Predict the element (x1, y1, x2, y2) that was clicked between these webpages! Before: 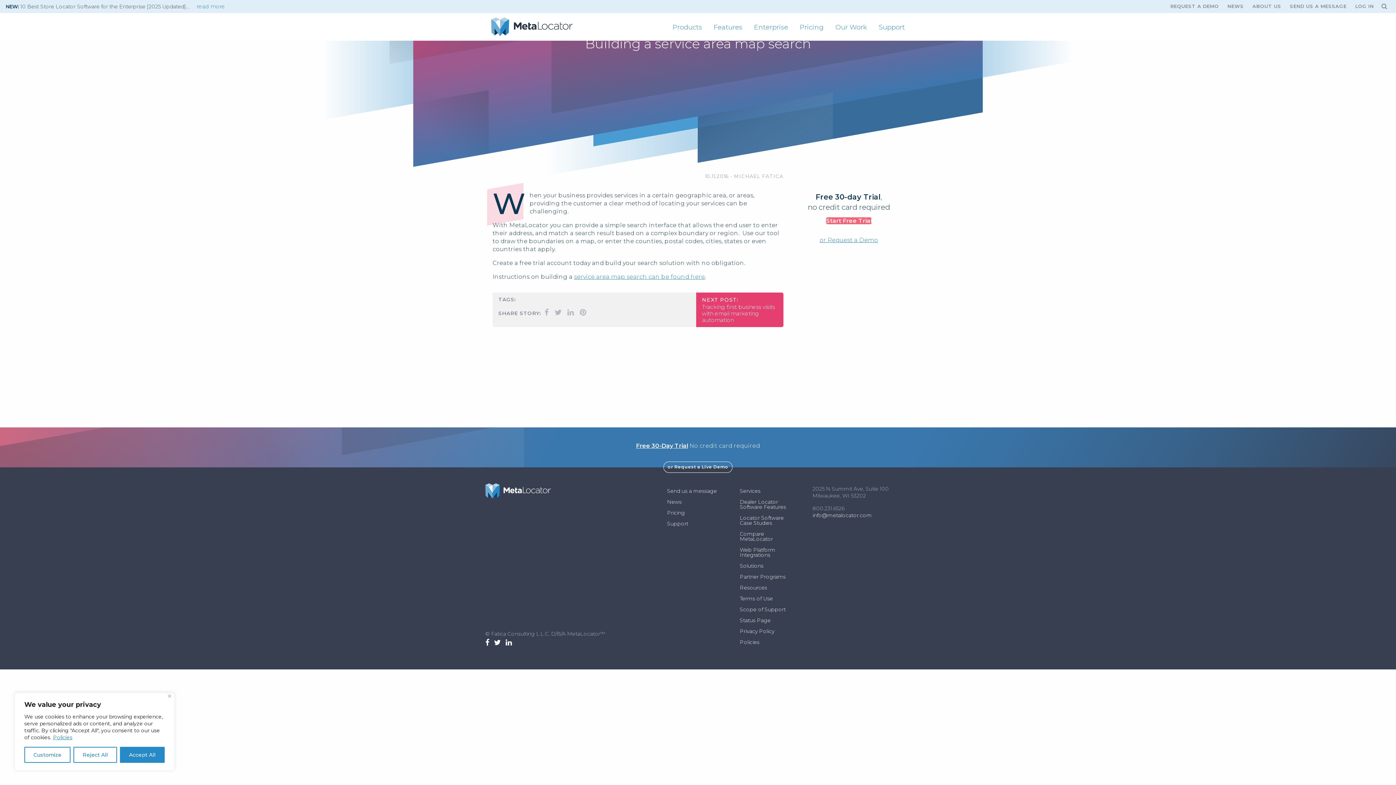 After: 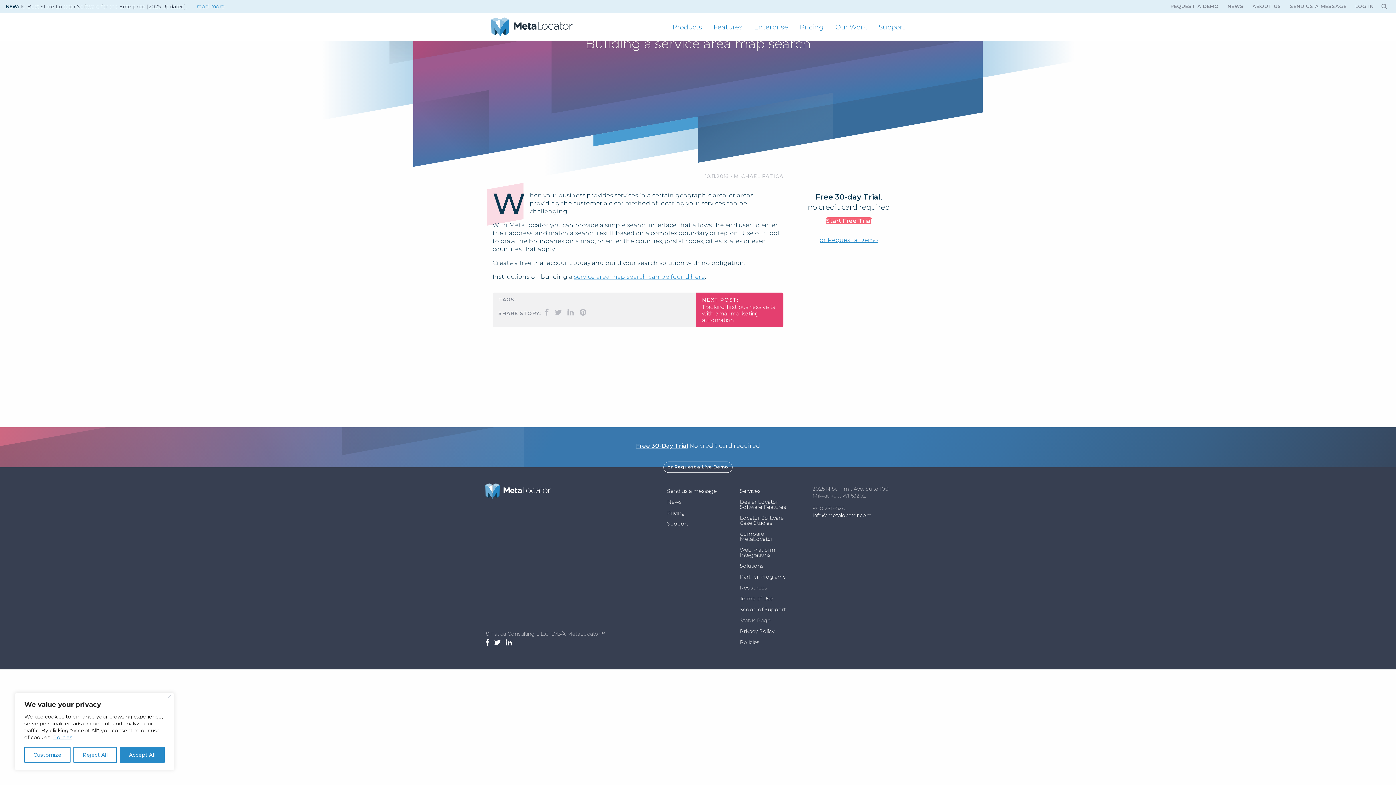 Action: bbox: (740, 615, 801, 626) label: Status Page